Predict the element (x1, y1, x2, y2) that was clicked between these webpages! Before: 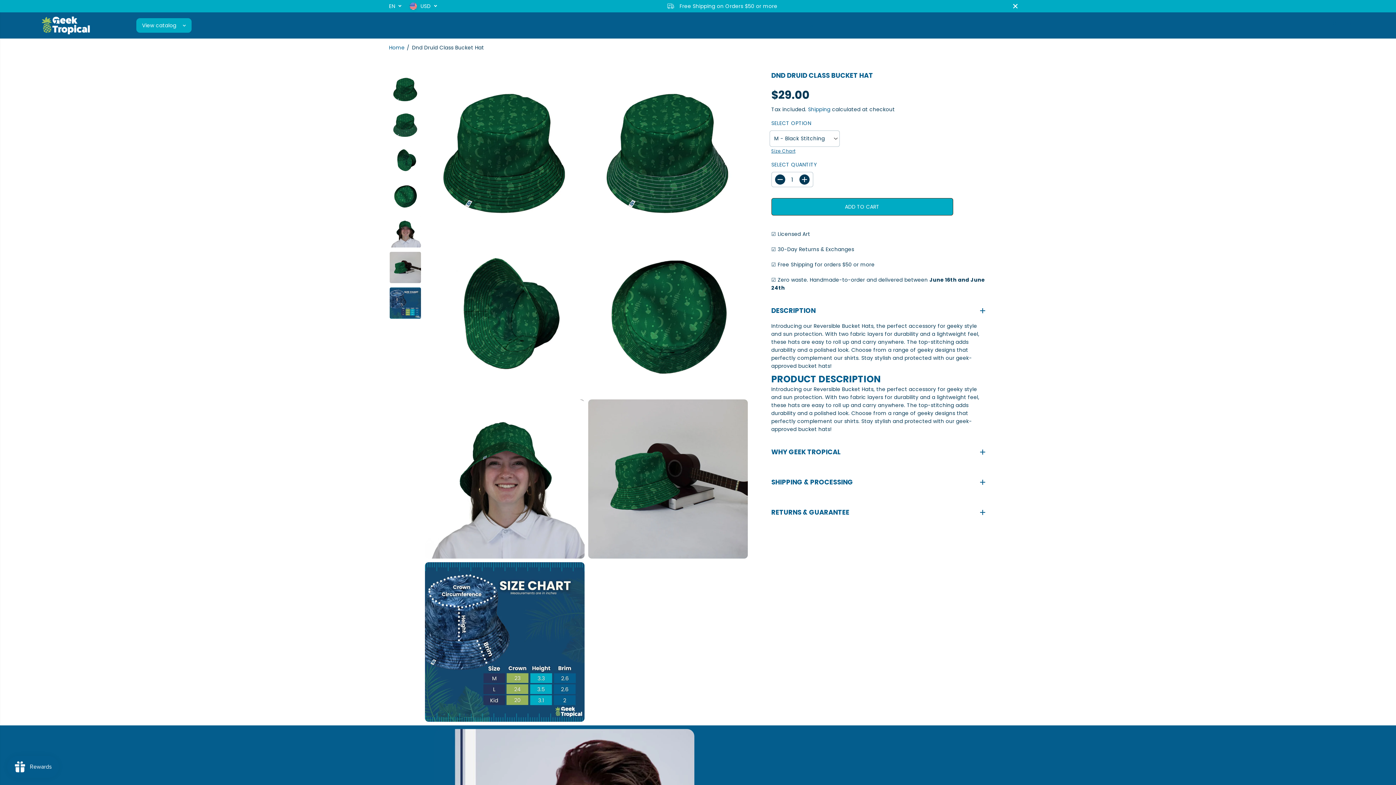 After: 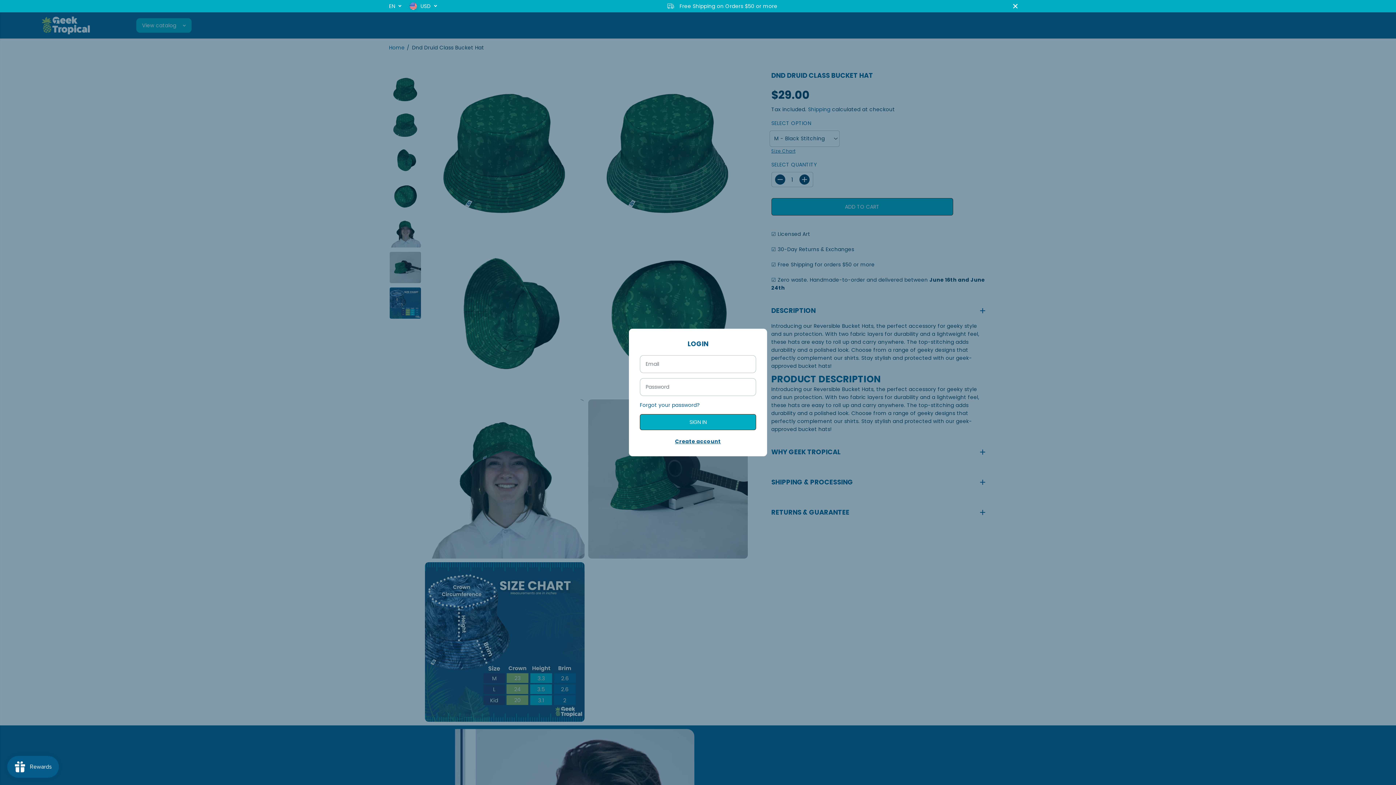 Action: bbox: (1328, 18, 1341, 32)